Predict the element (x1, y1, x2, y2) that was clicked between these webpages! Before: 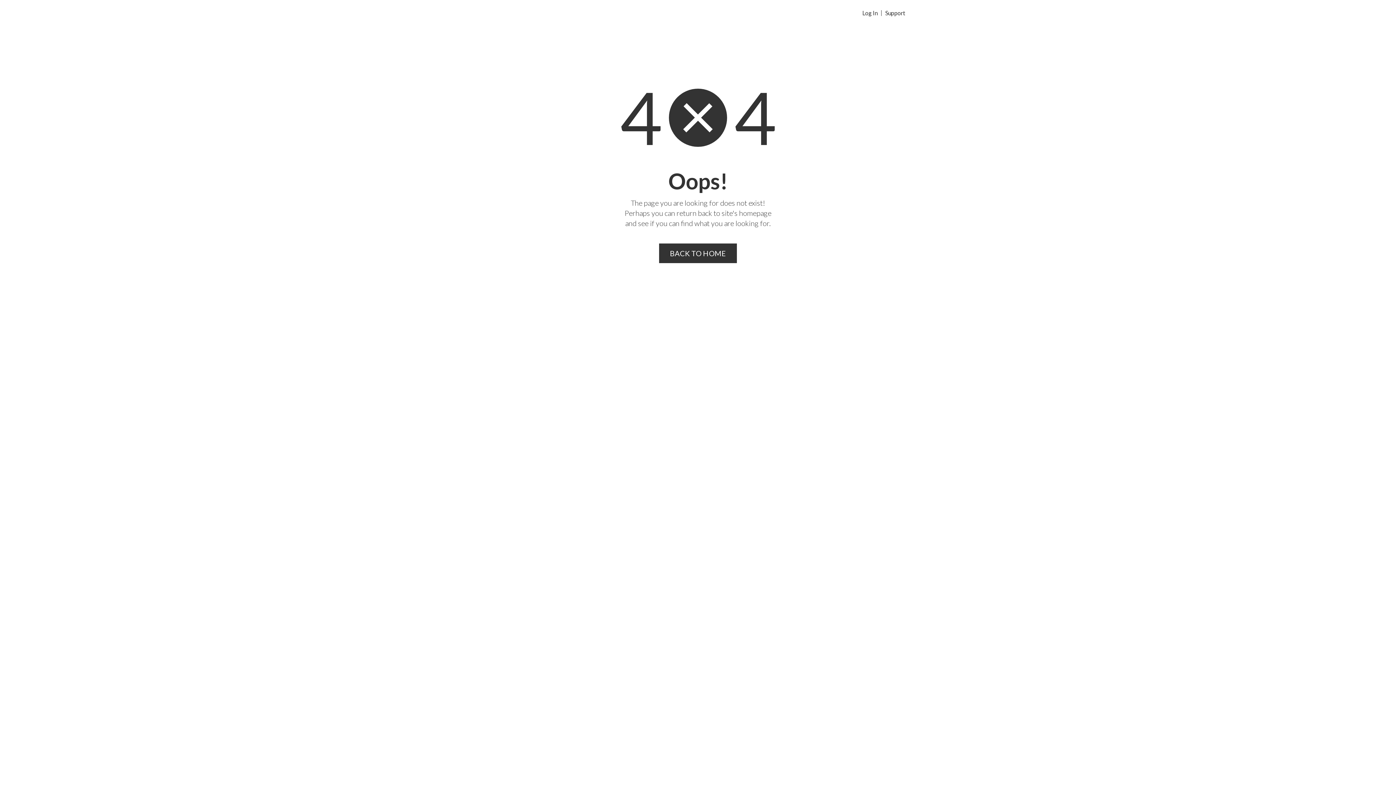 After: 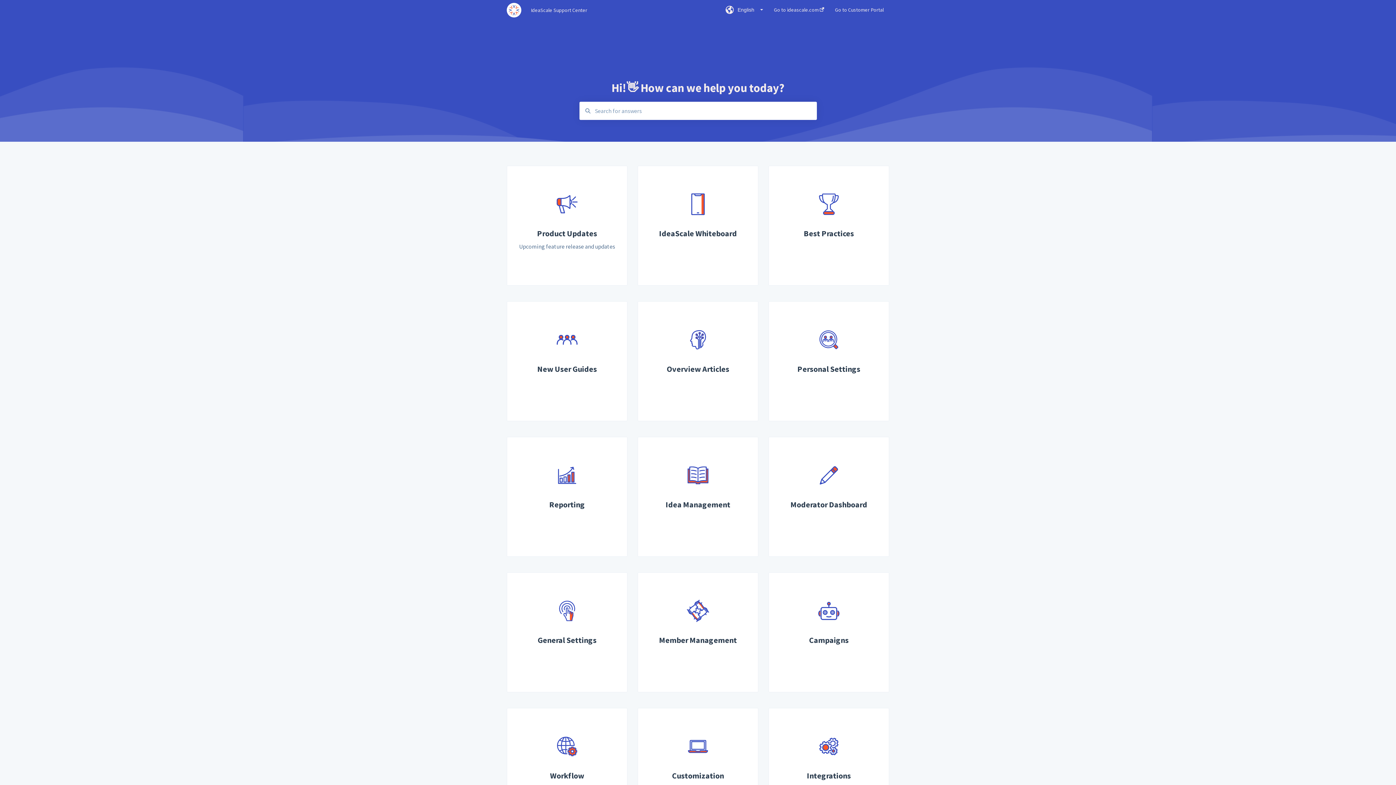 Action: bbox: (881, 10, 905, 16) label: Support